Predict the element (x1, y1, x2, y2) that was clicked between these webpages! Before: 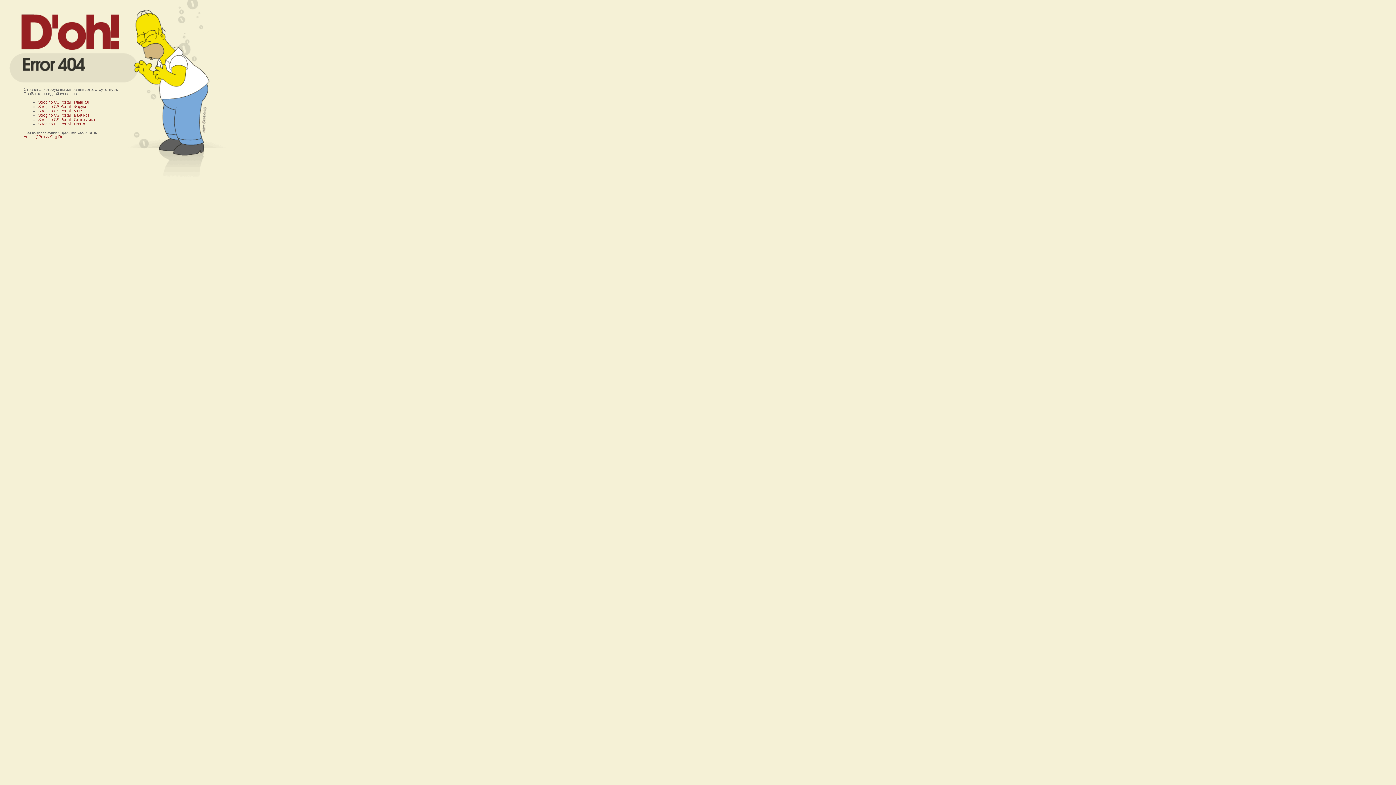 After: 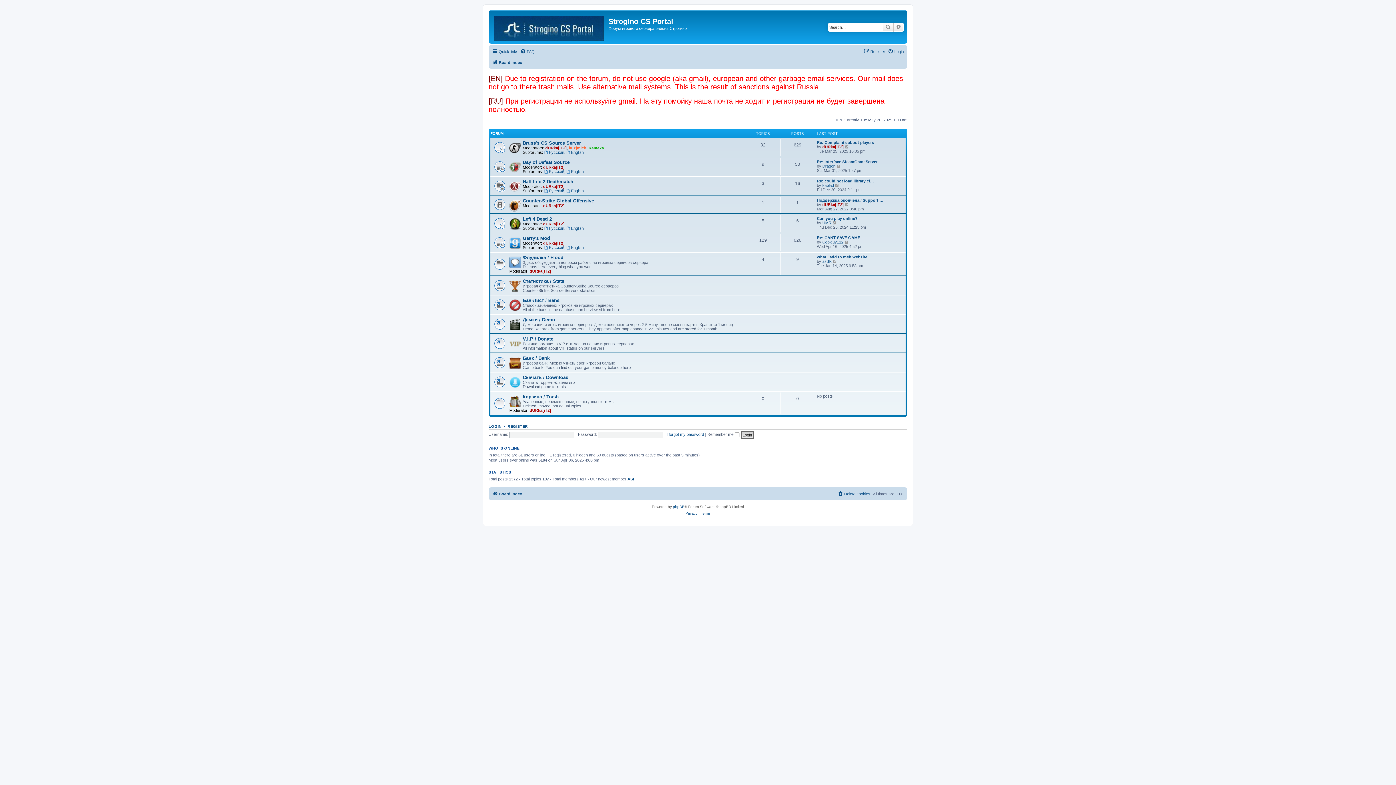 Action: bbox: (38, 104, 86, 108) label: Strogino CS Portal | Форум